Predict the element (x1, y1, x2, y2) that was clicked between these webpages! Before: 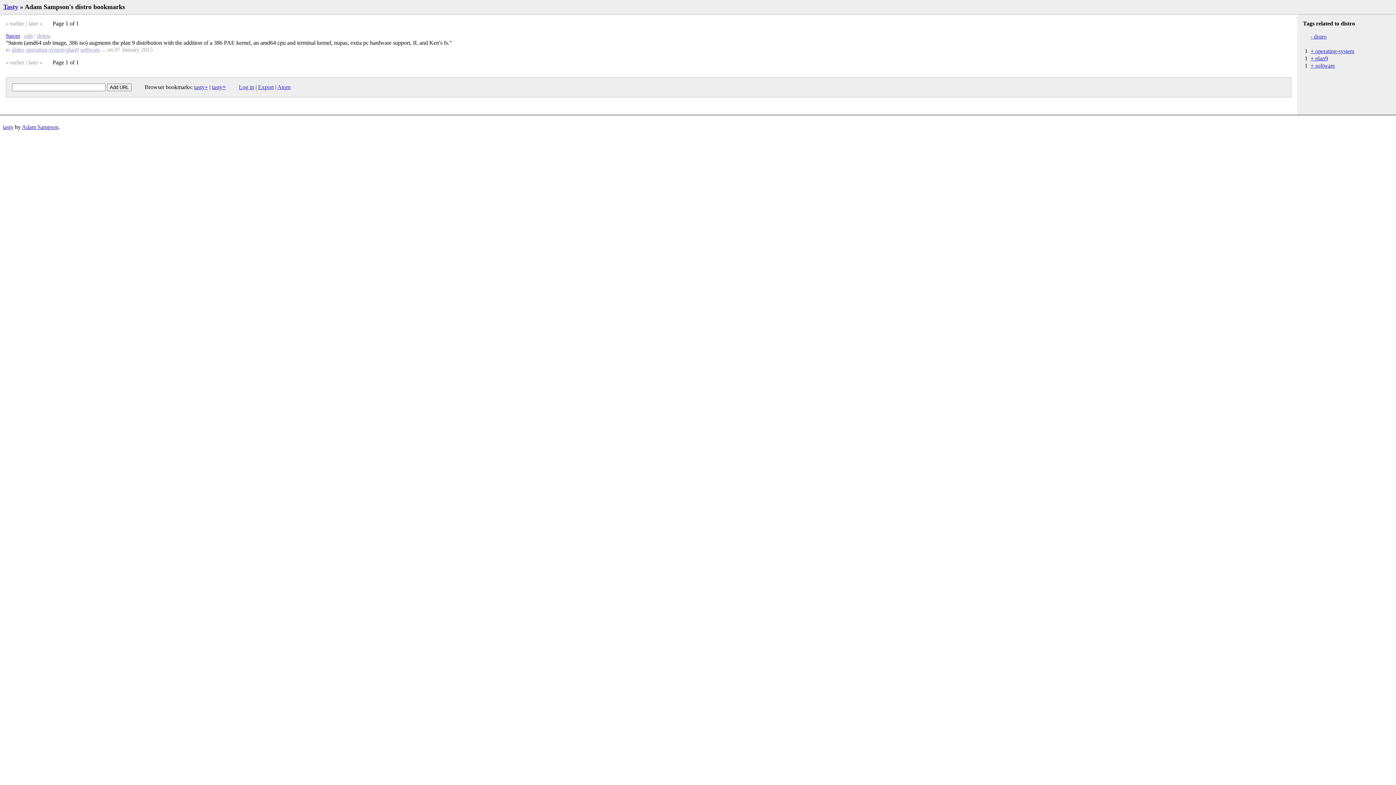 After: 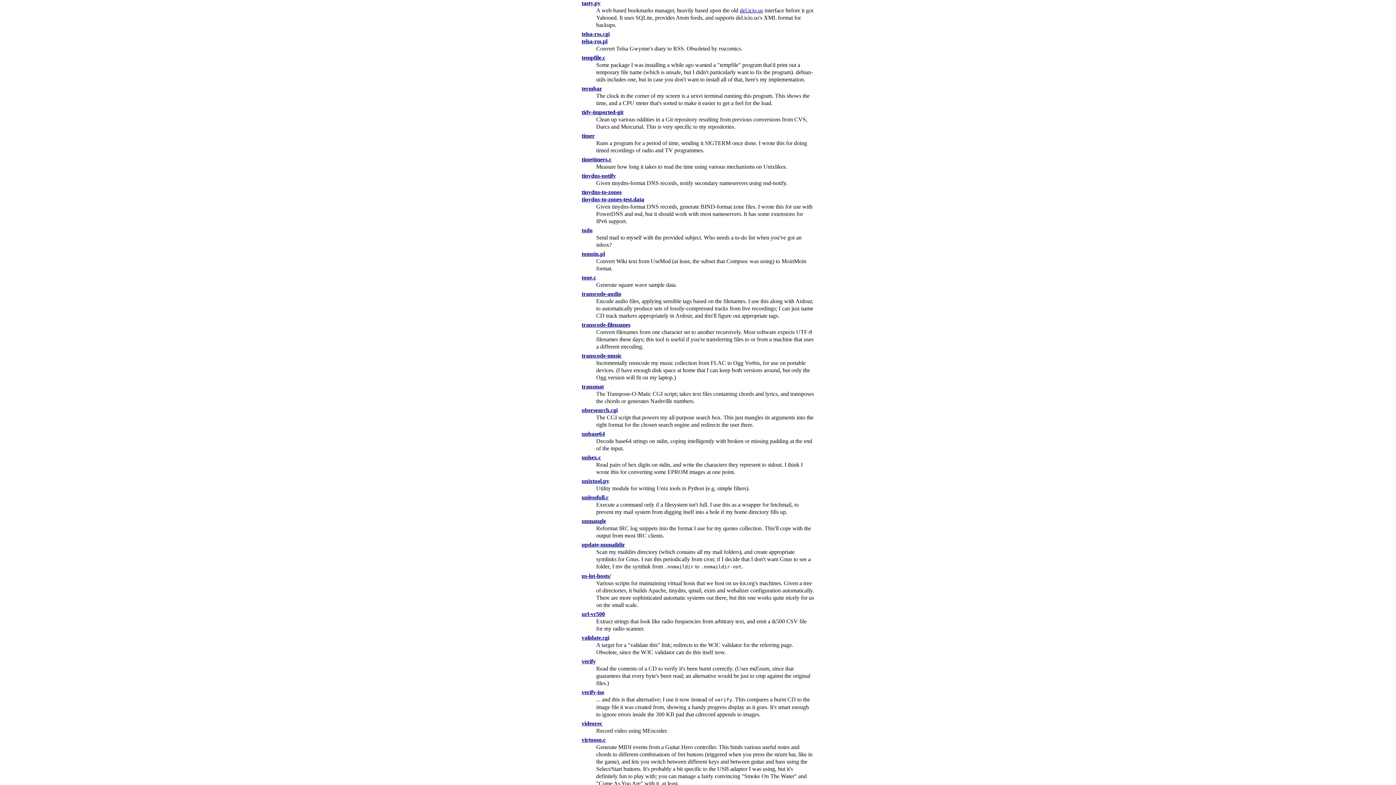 Action: label: tasty bbox: (2, 124, 13, 130)